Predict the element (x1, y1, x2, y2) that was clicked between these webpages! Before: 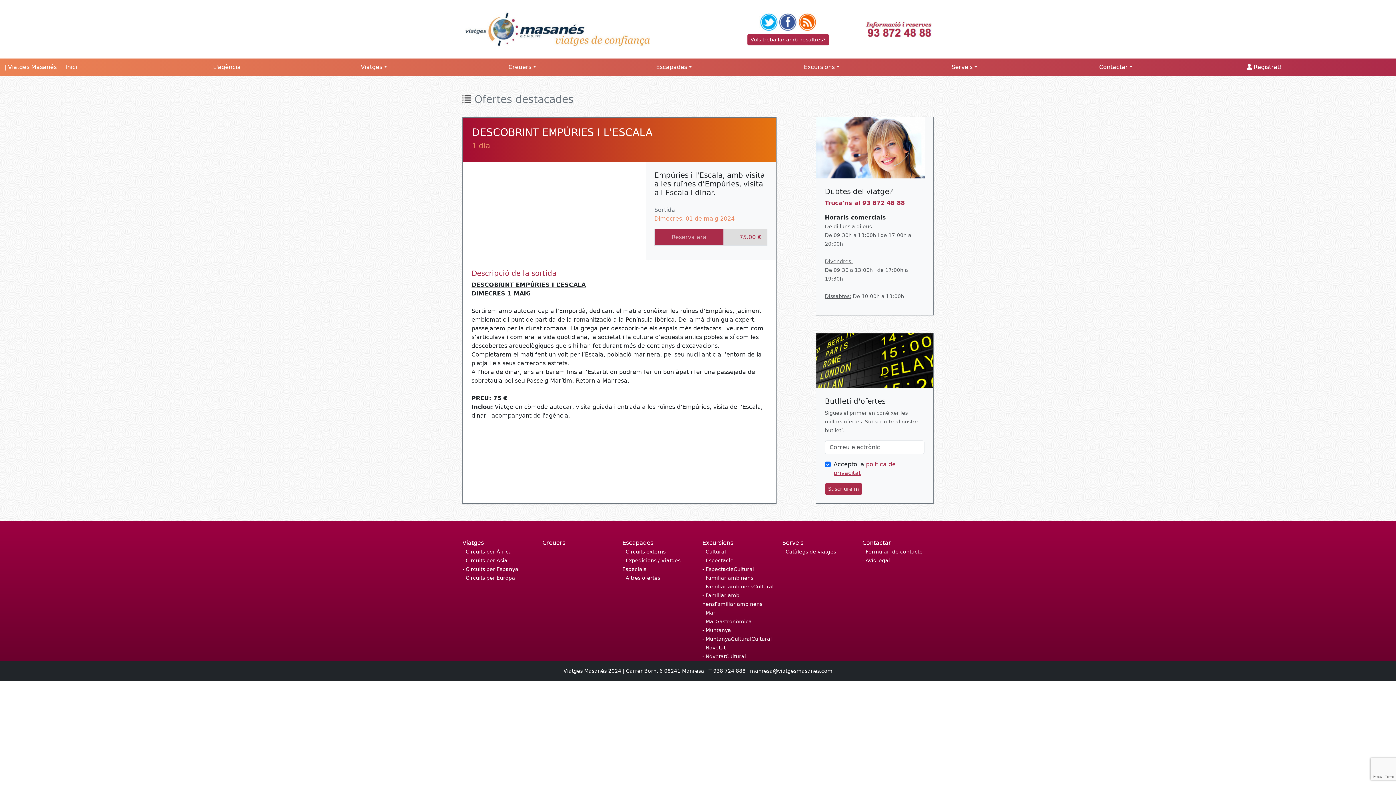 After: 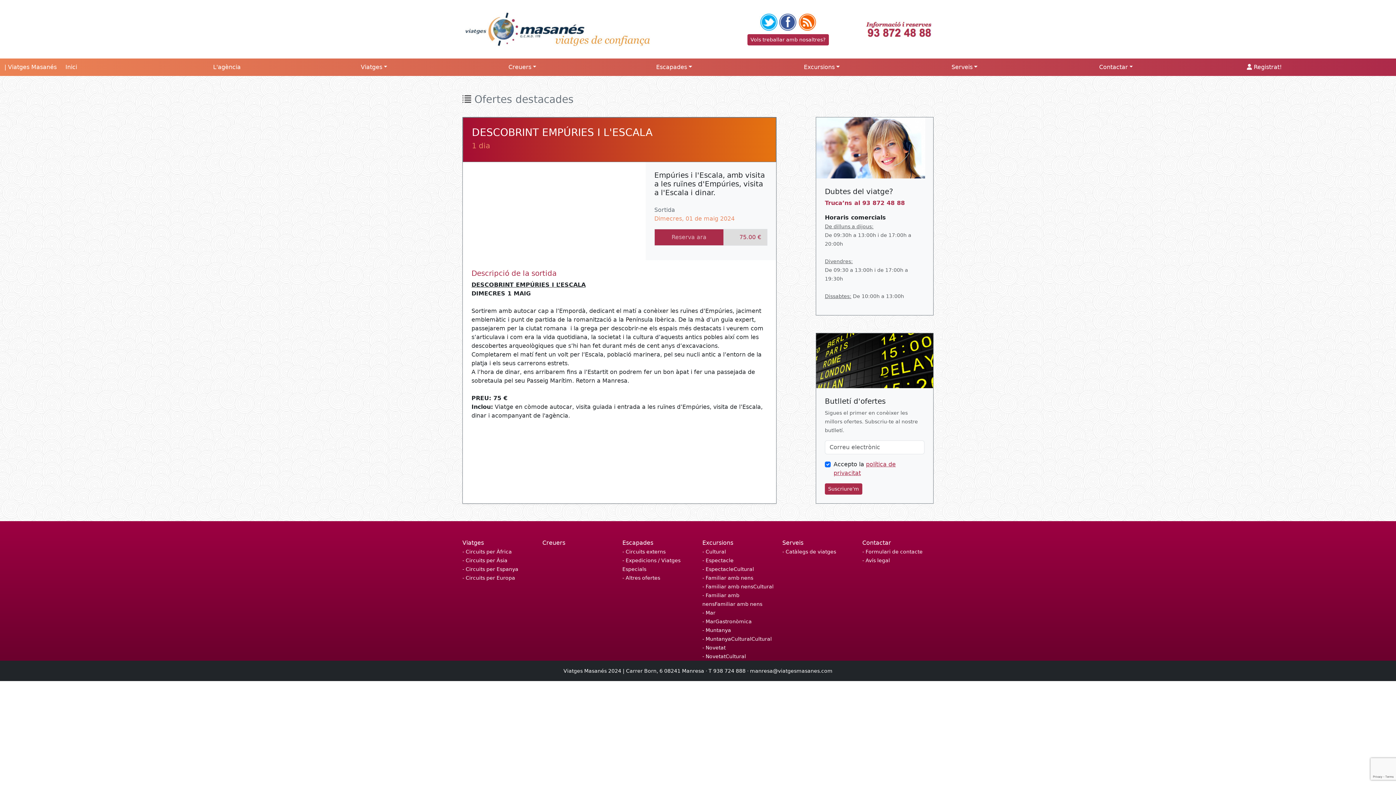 Action: bbox: (4, 61, 56, 73) label: | Viatges Masanés